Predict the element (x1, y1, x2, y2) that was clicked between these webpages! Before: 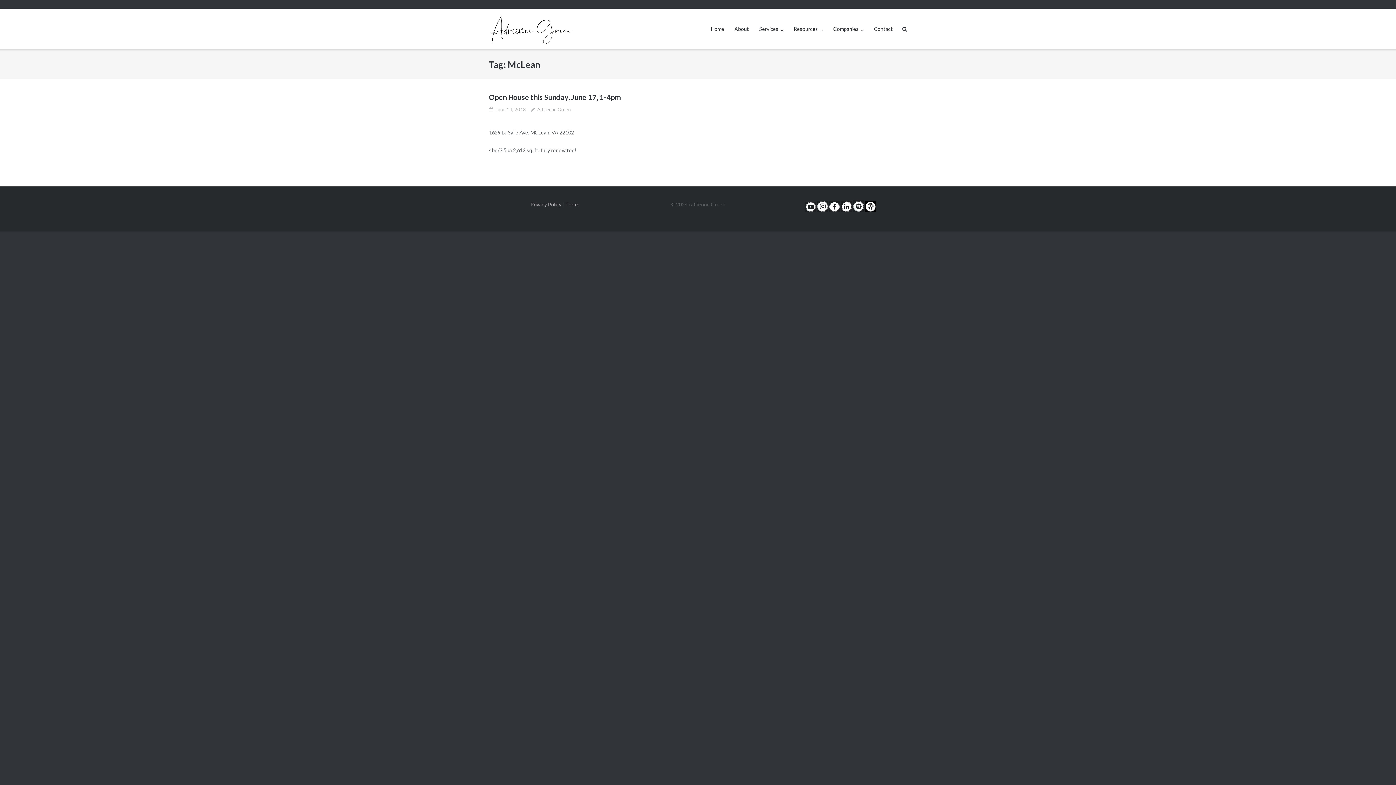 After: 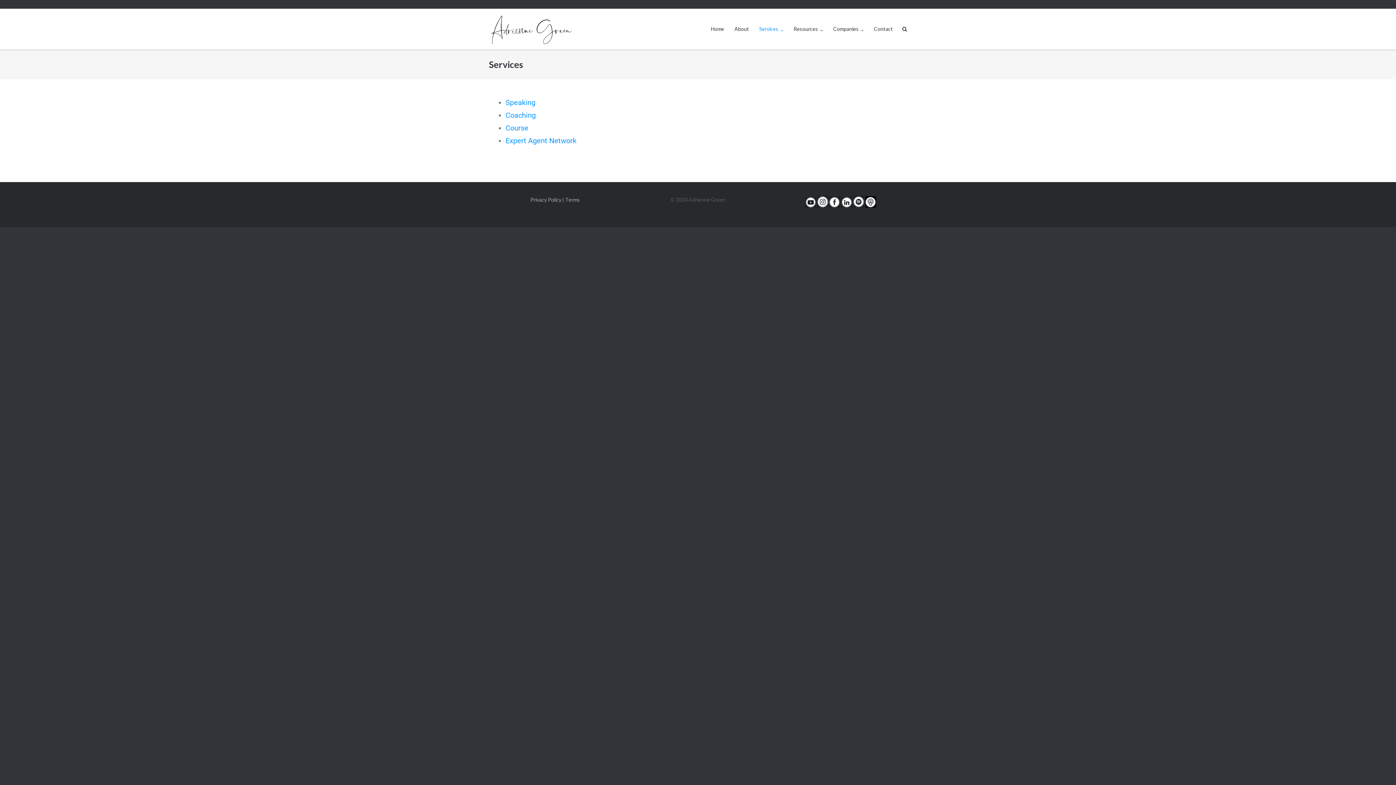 Action: bbox: (759, 8, 783, 49) label: Services